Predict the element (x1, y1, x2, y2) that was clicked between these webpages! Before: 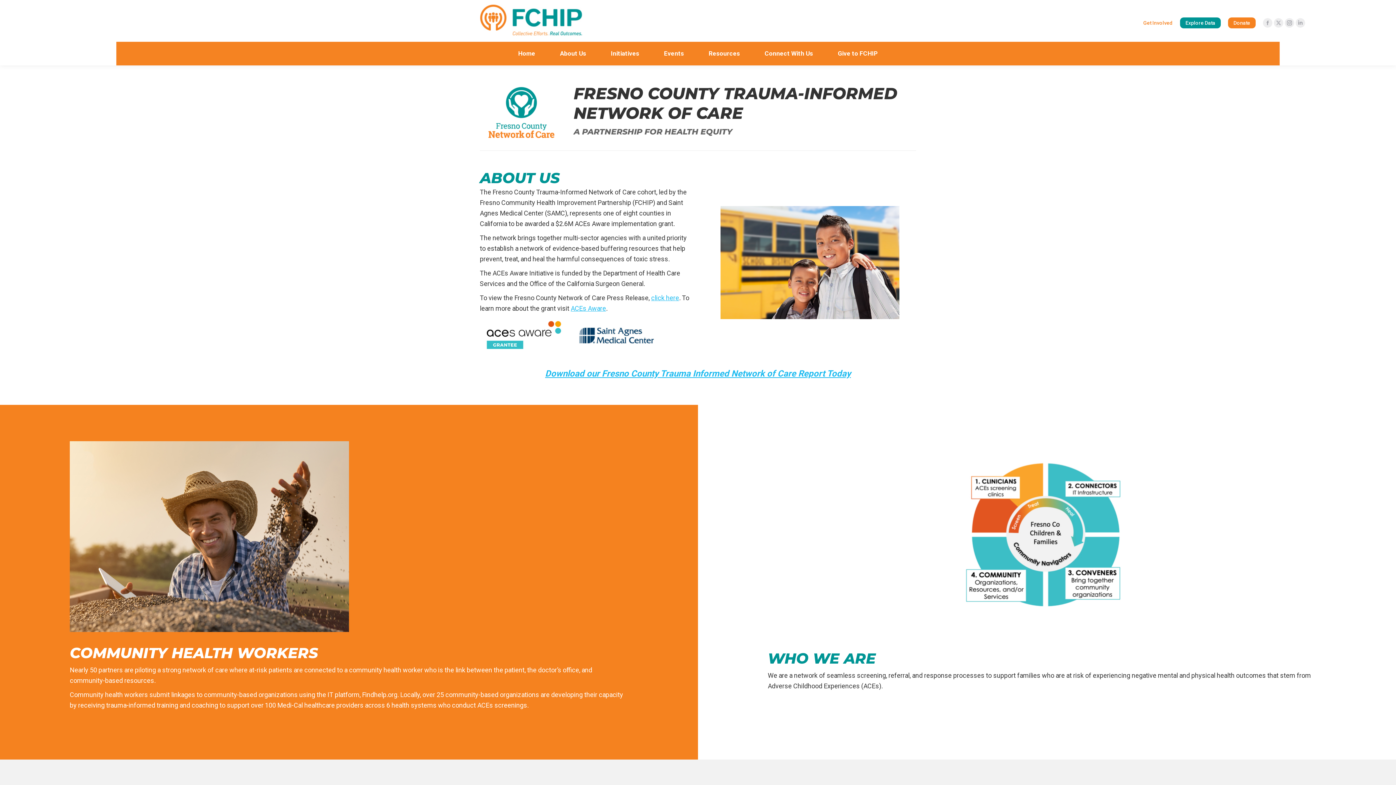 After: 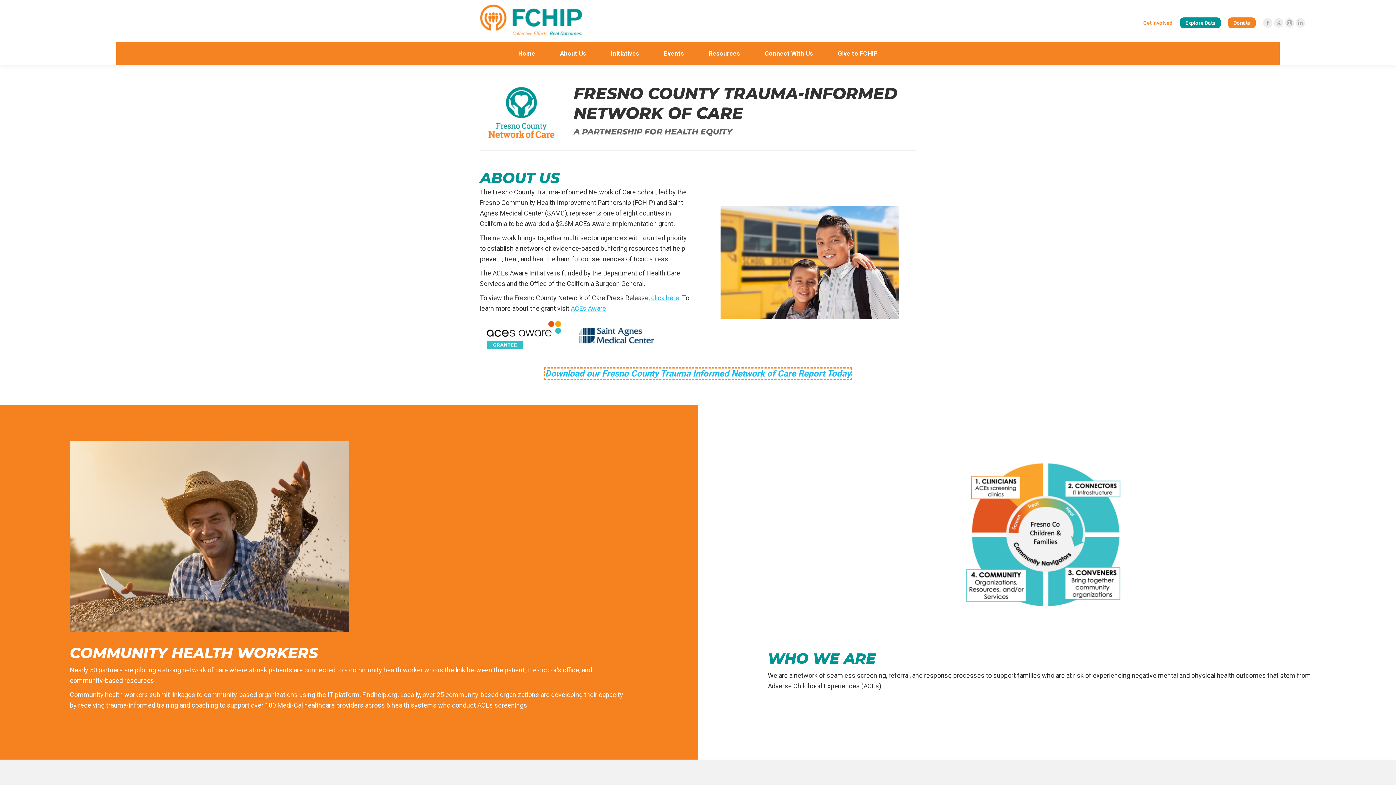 Action: bbox: (545, 368, 851, 379) label: Download our Fresno County Trauma Informed Network of Care Report Today